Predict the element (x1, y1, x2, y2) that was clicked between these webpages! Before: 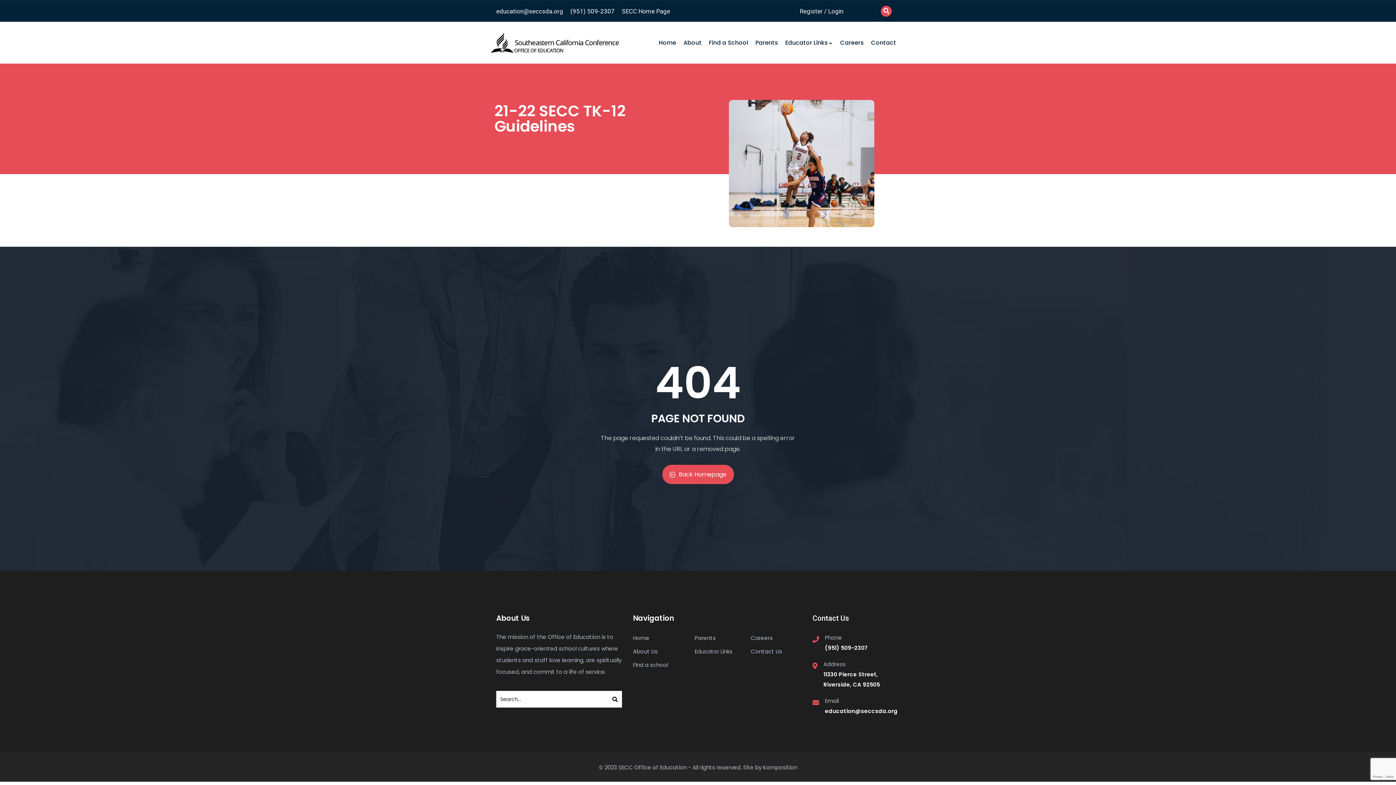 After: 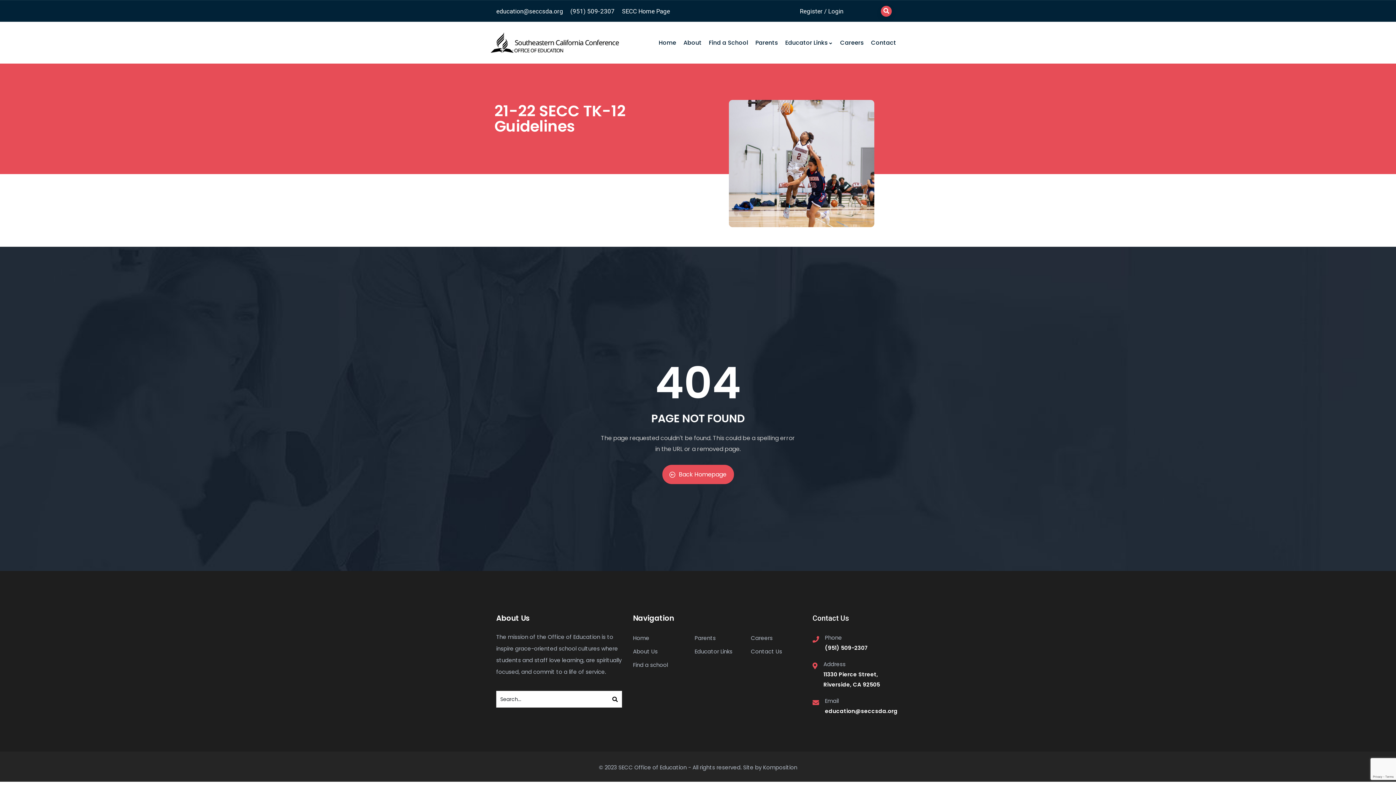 Action: bbox: (881, 5, 892, 16)